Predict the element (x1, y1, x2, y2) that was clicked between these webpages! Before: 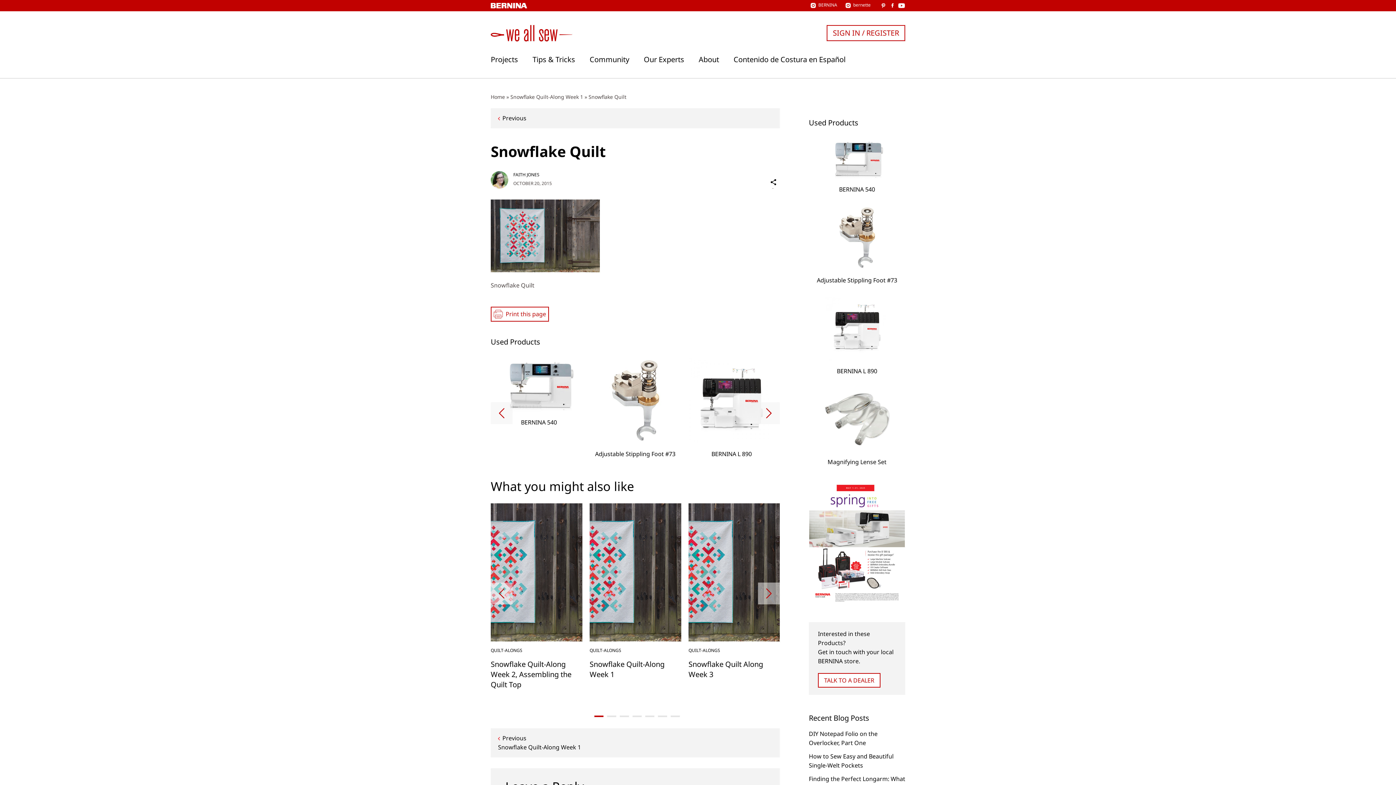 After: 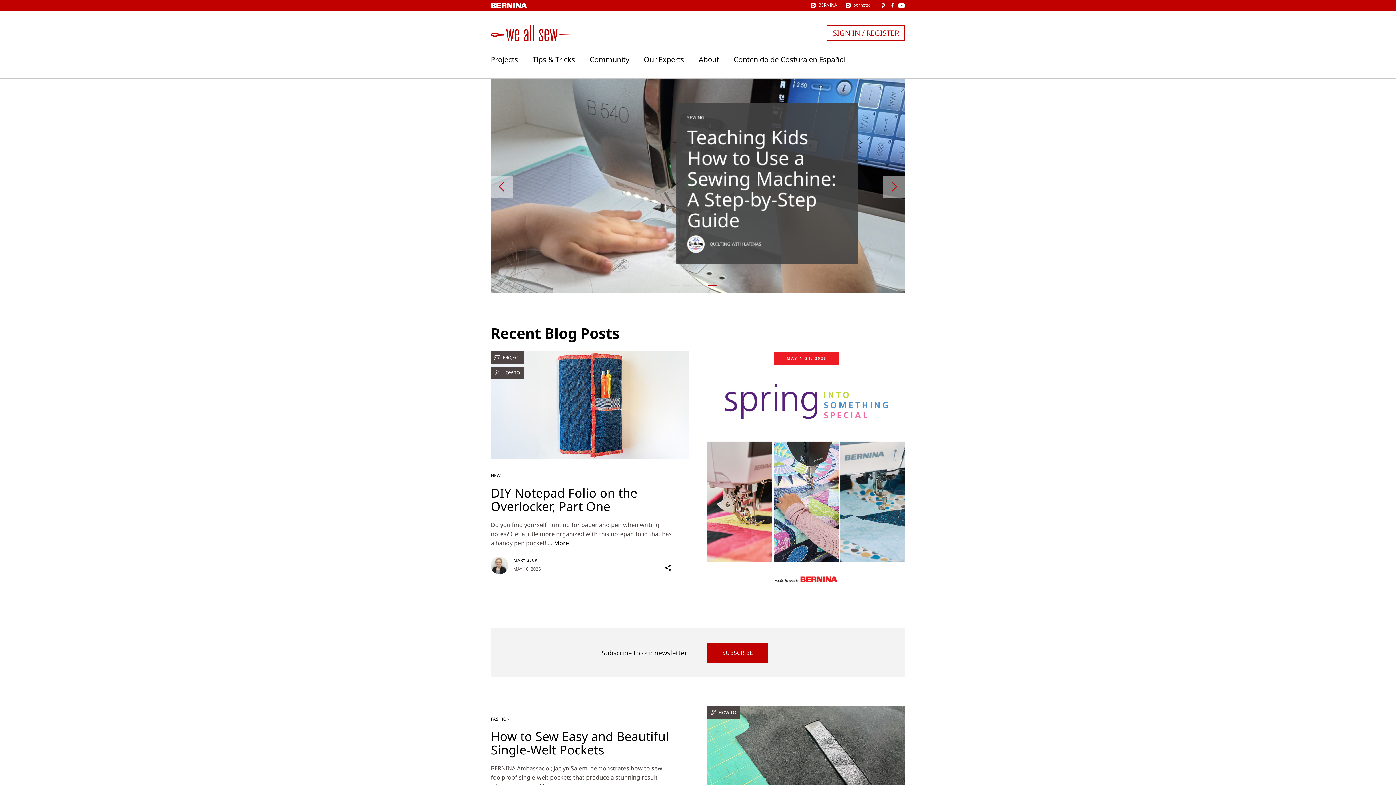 Action: label: Home bbox: (490, 93, 505, 100)